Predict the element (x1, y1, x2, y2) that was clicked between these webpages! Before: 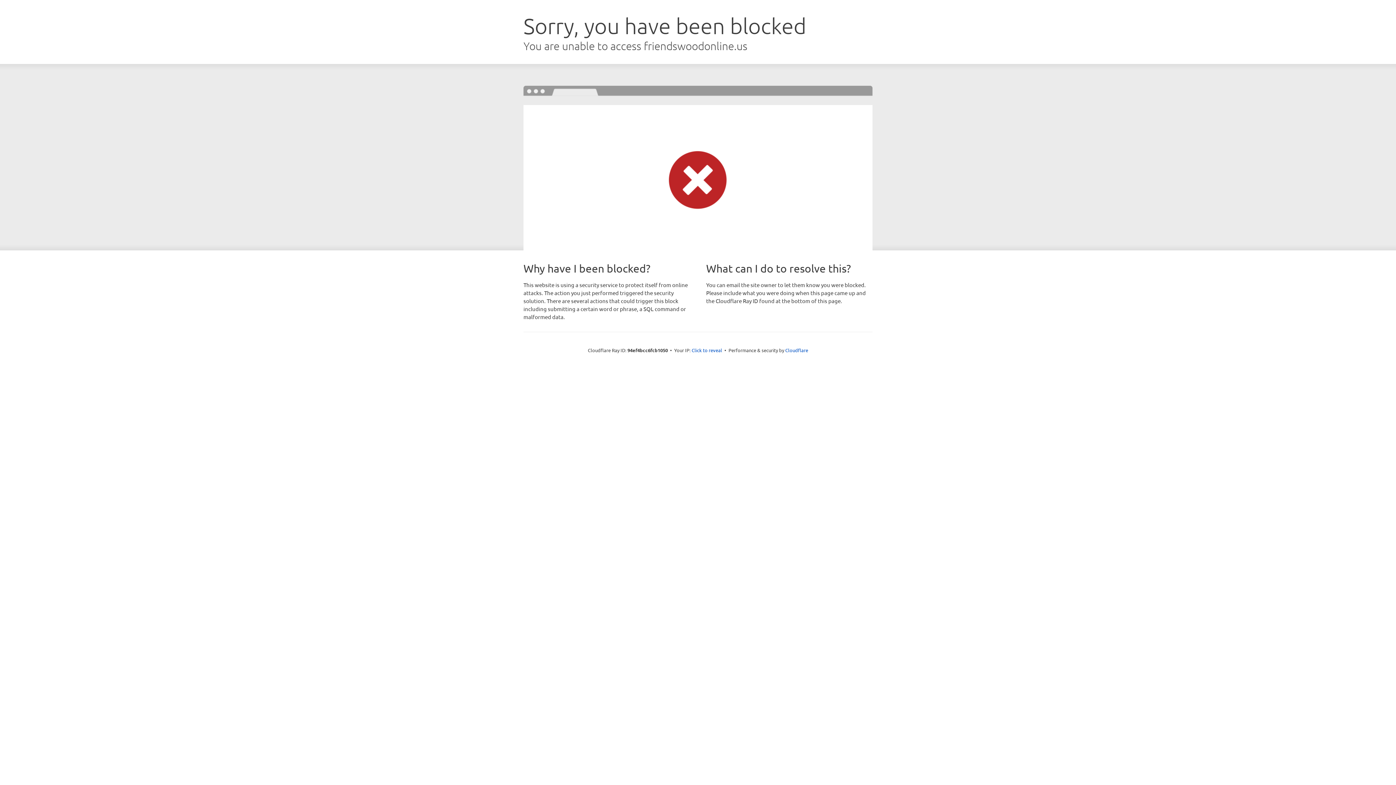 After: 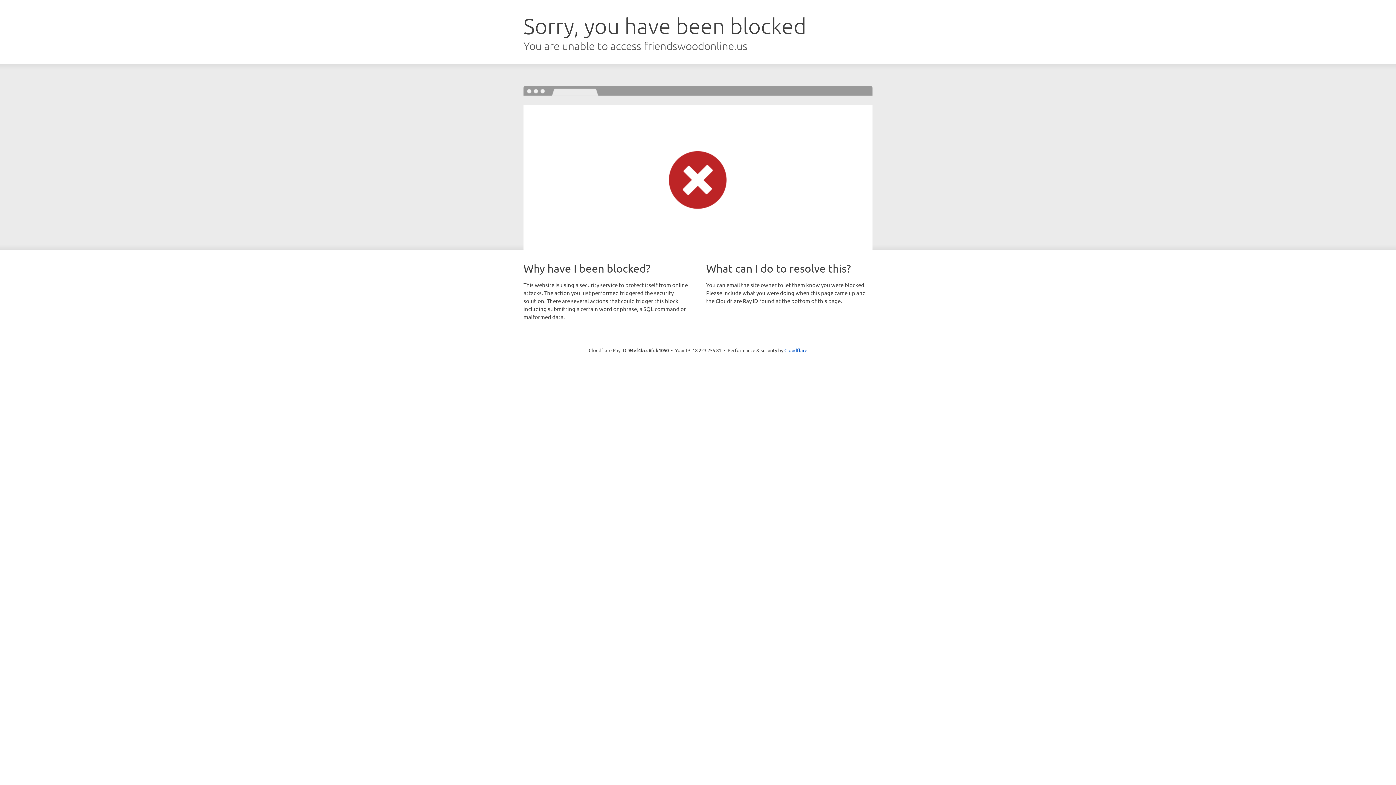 Action: label: Click to reveal bbox: (691, 346, 722, 353)